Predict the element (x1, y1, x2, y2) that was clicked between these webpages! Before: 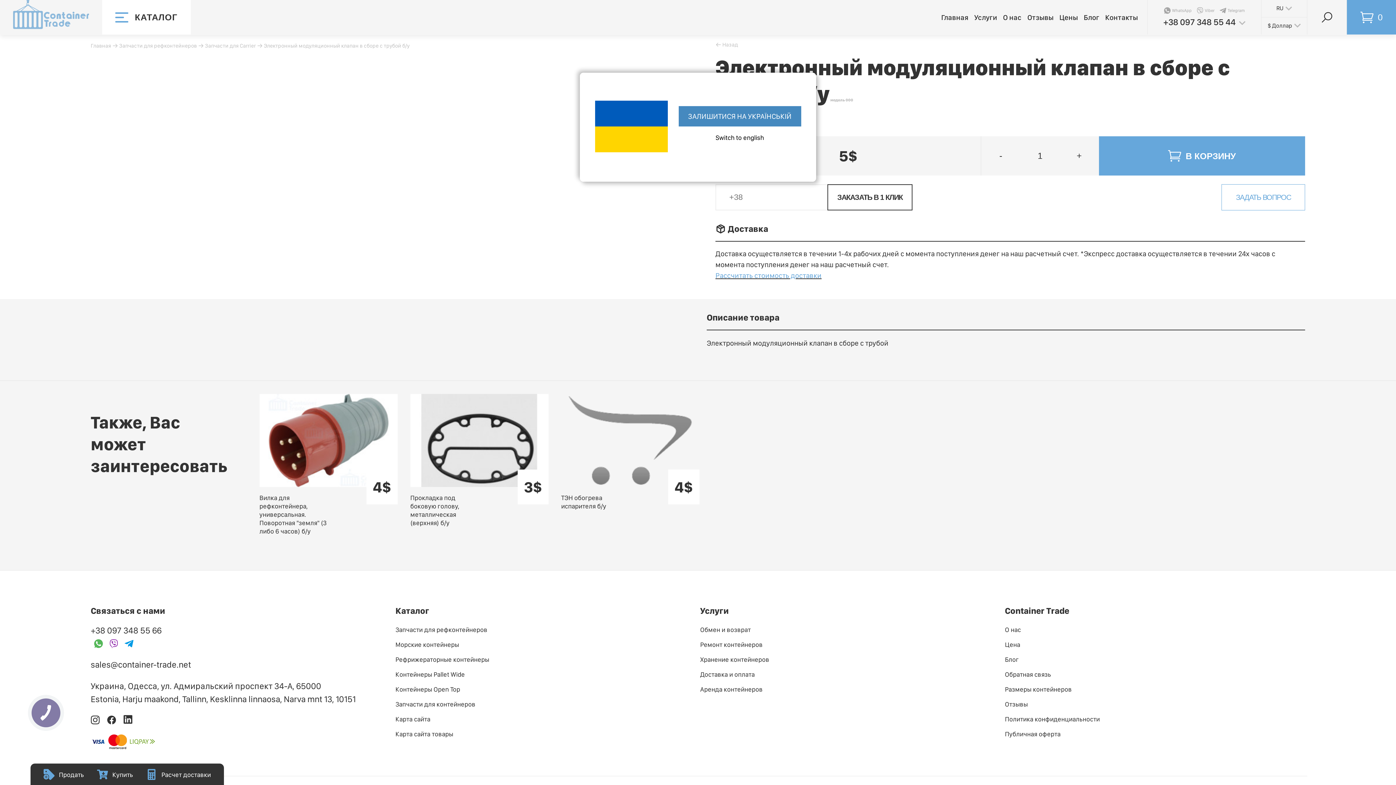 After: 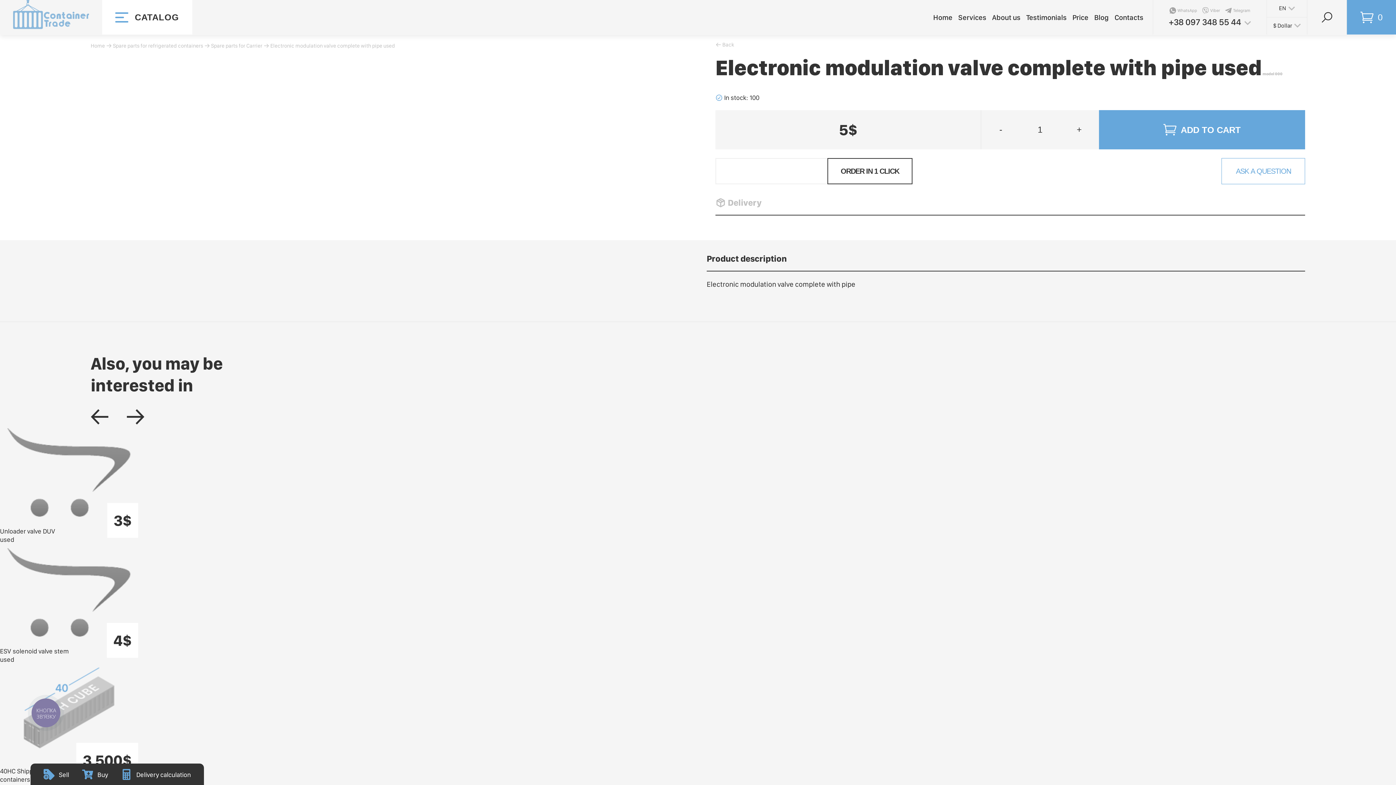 Action: bbox: (715, 133, 764, 141) label: Switch to english